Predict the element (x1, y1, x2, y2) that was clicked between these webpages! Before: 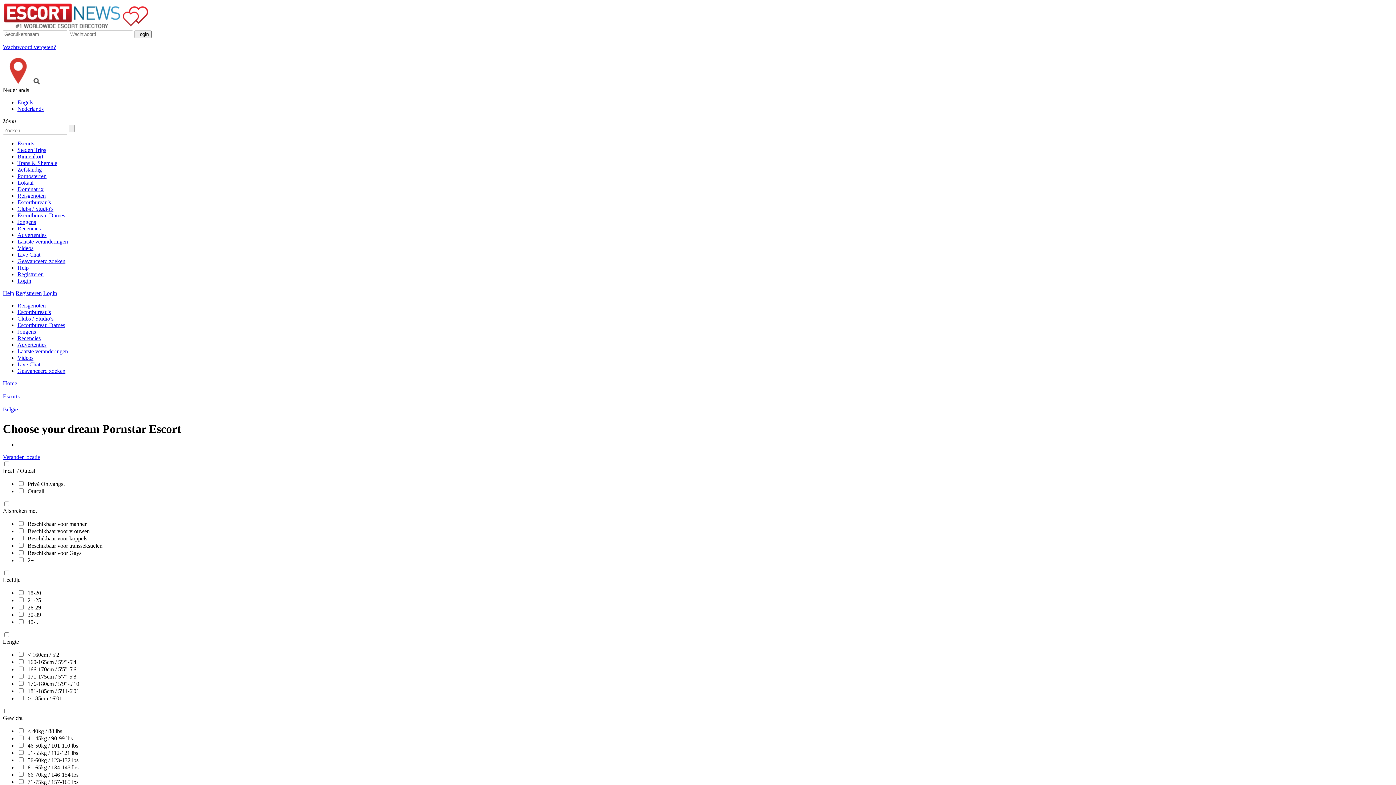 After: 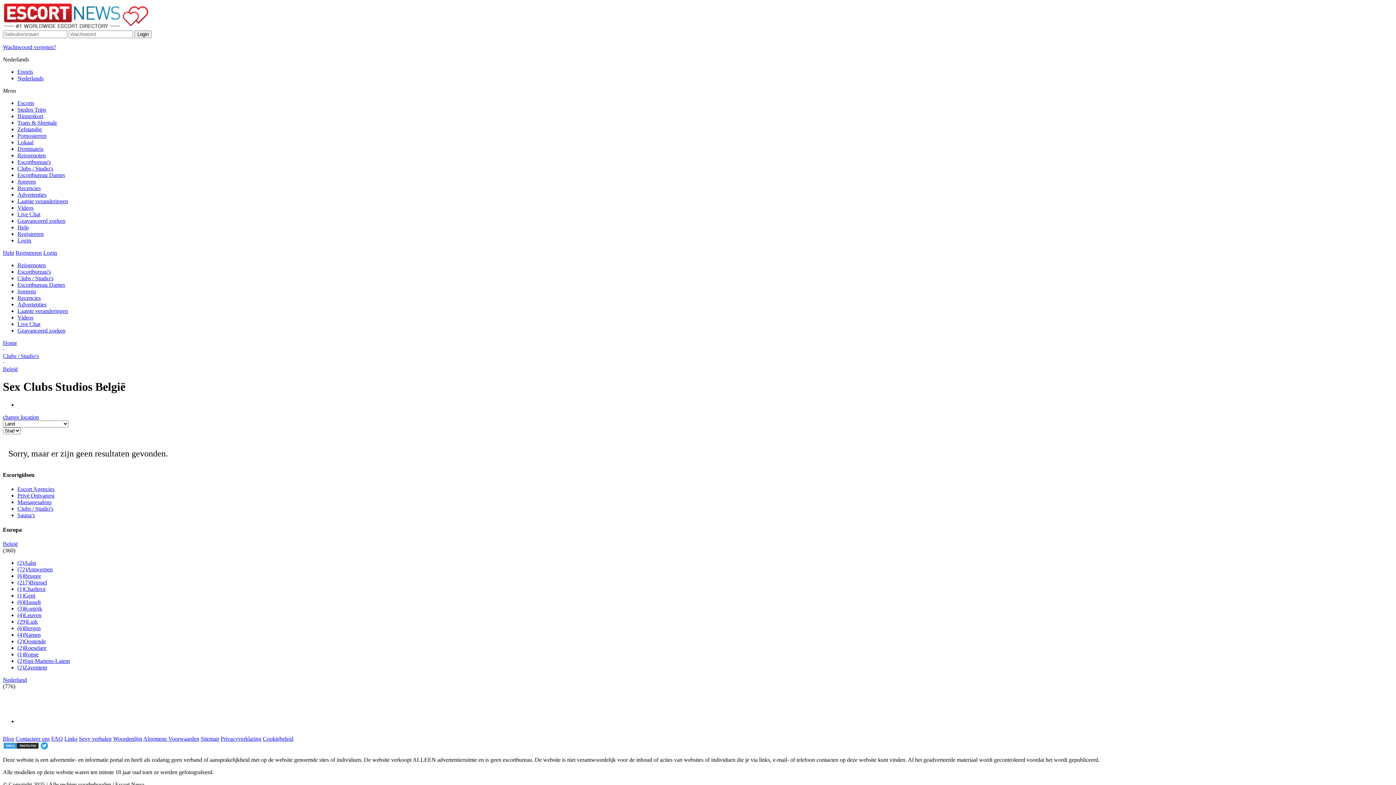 Action: bbox: (17, 205, 53, 212) label: Clubs / Studio's